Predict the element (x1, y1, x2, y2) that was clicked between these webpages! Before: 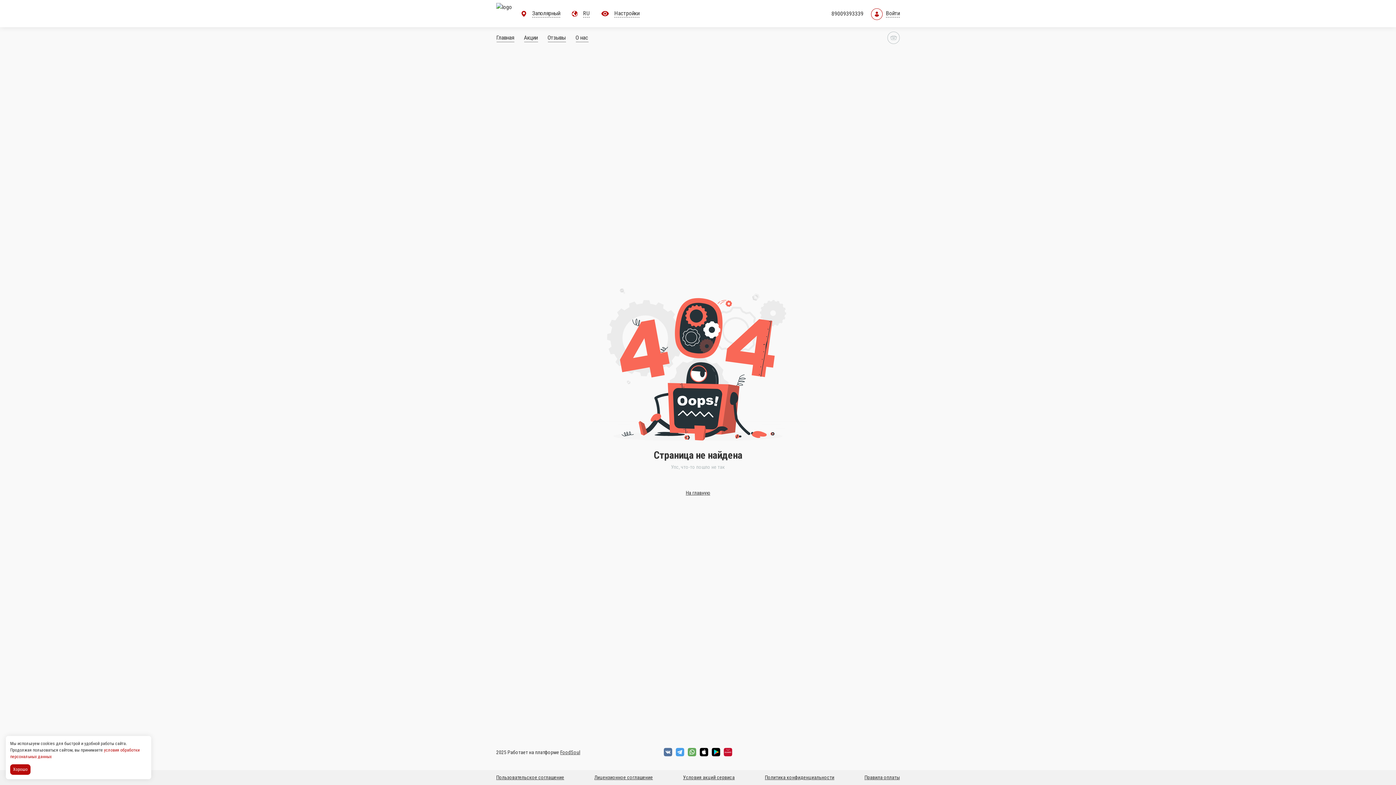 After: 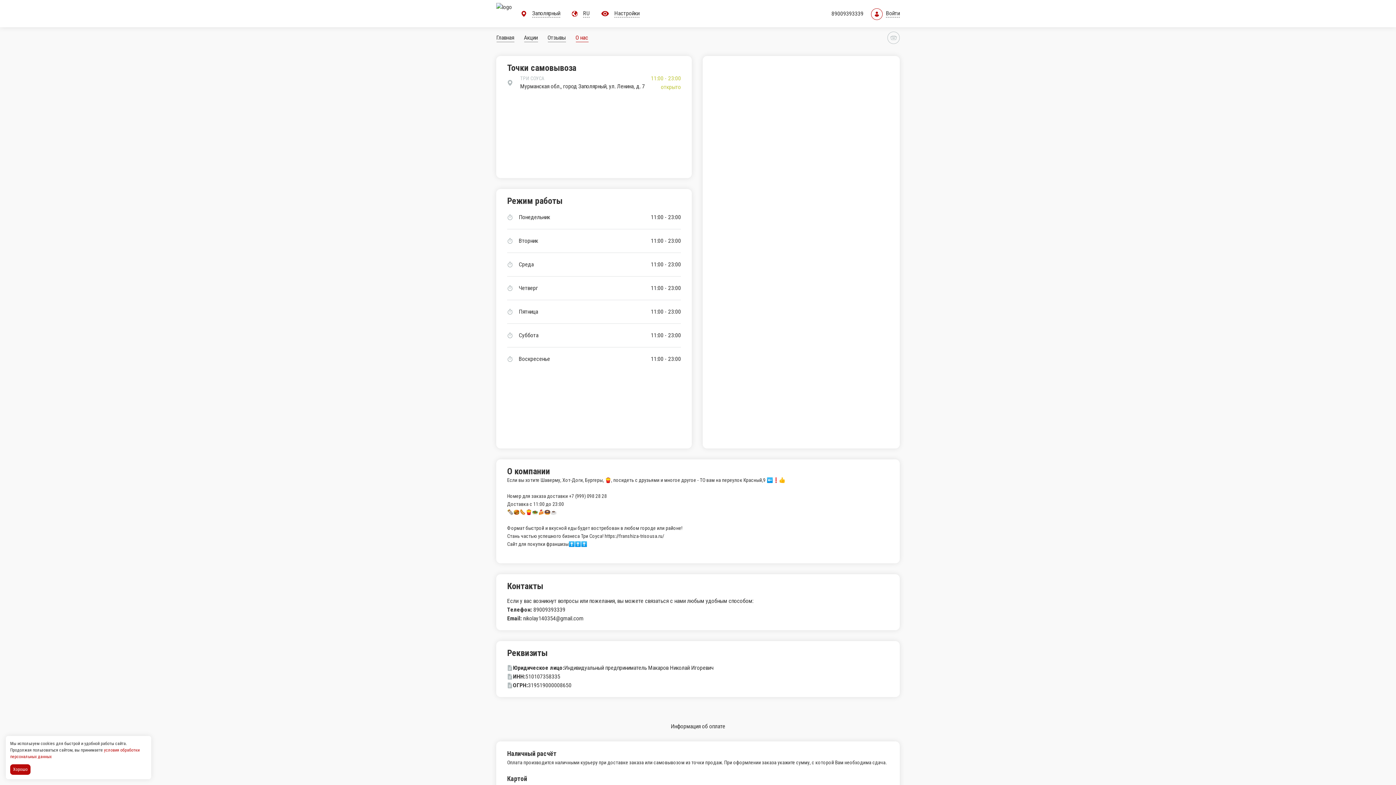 Action: bbox: (586, 33, 607, 42) label: О нас